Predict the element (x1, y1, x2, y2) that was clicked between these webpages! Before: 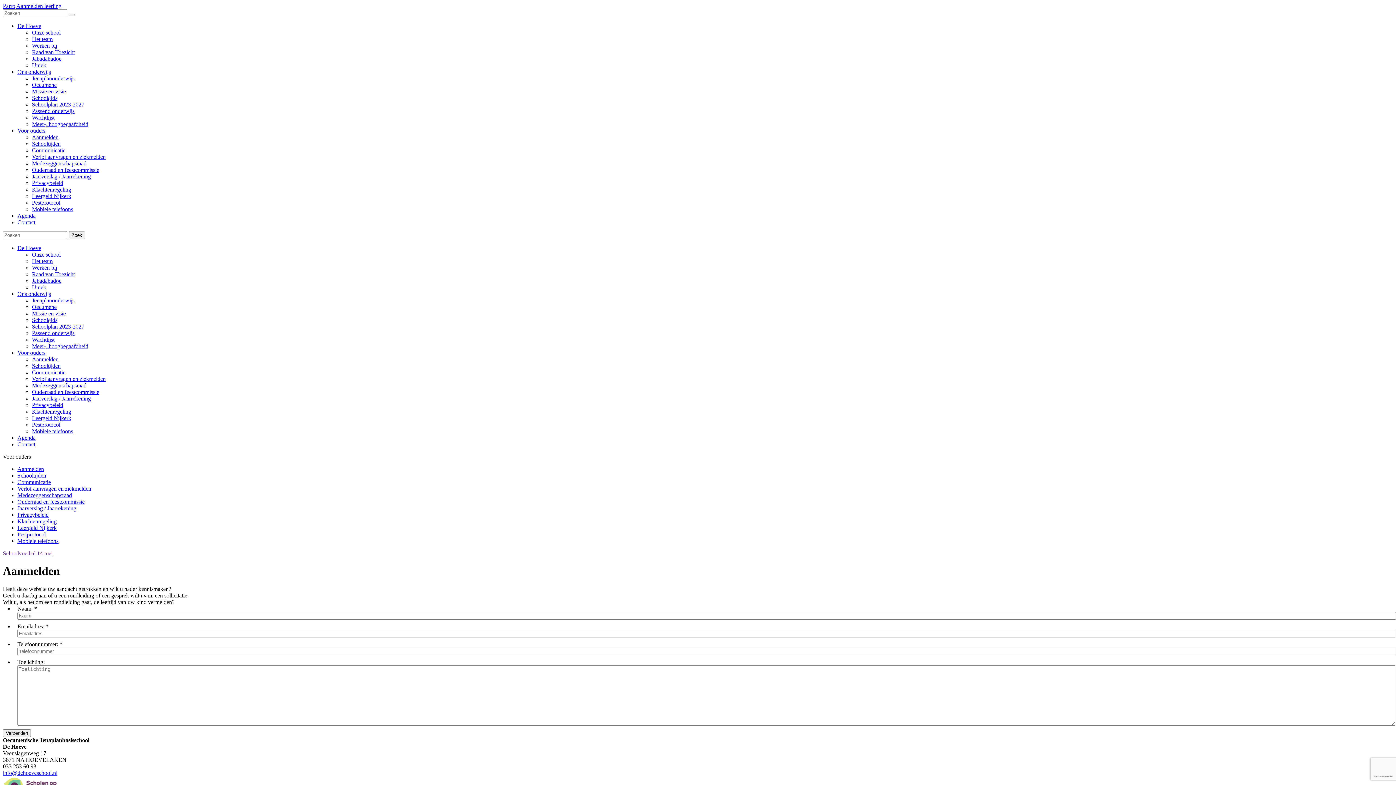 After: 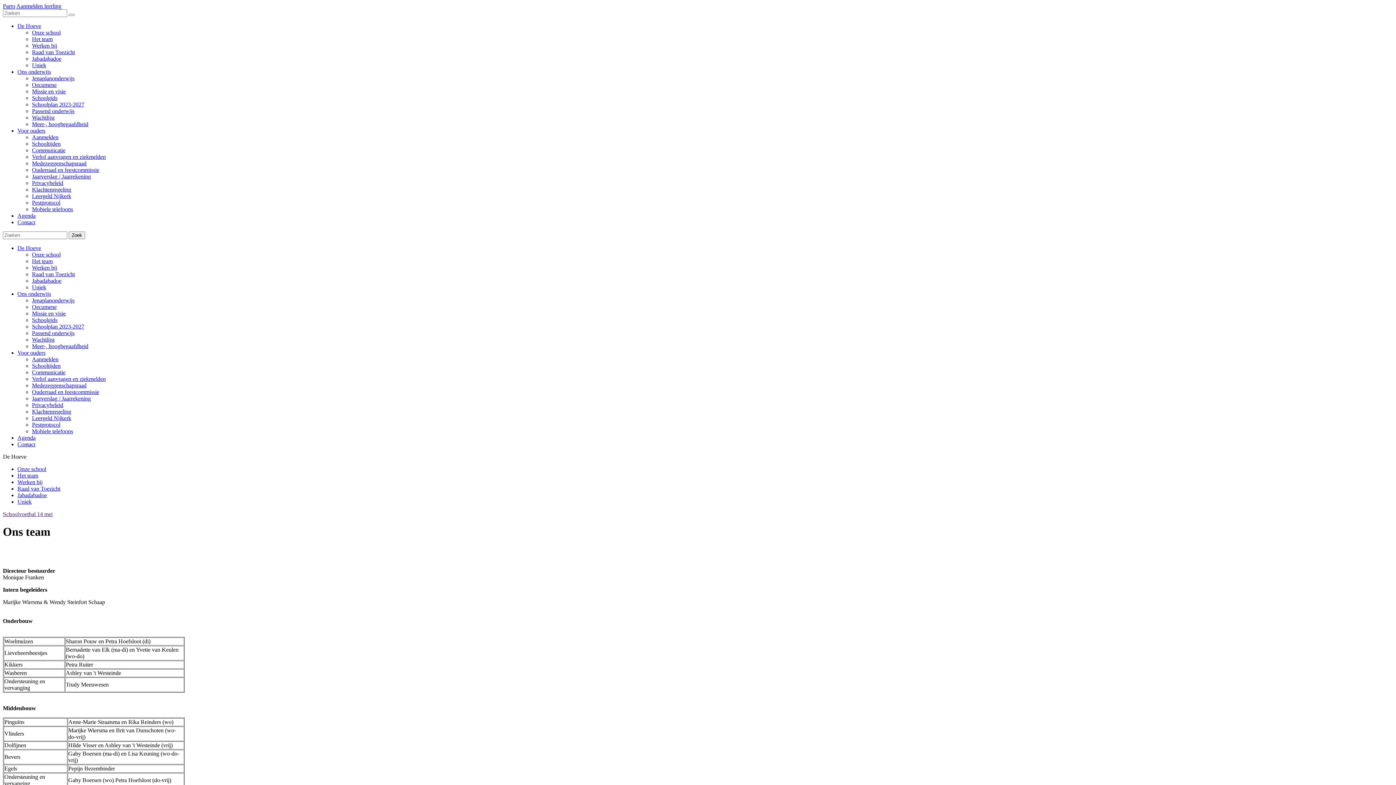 Action: label: Het team bbox: (32, 258, 52, 264)